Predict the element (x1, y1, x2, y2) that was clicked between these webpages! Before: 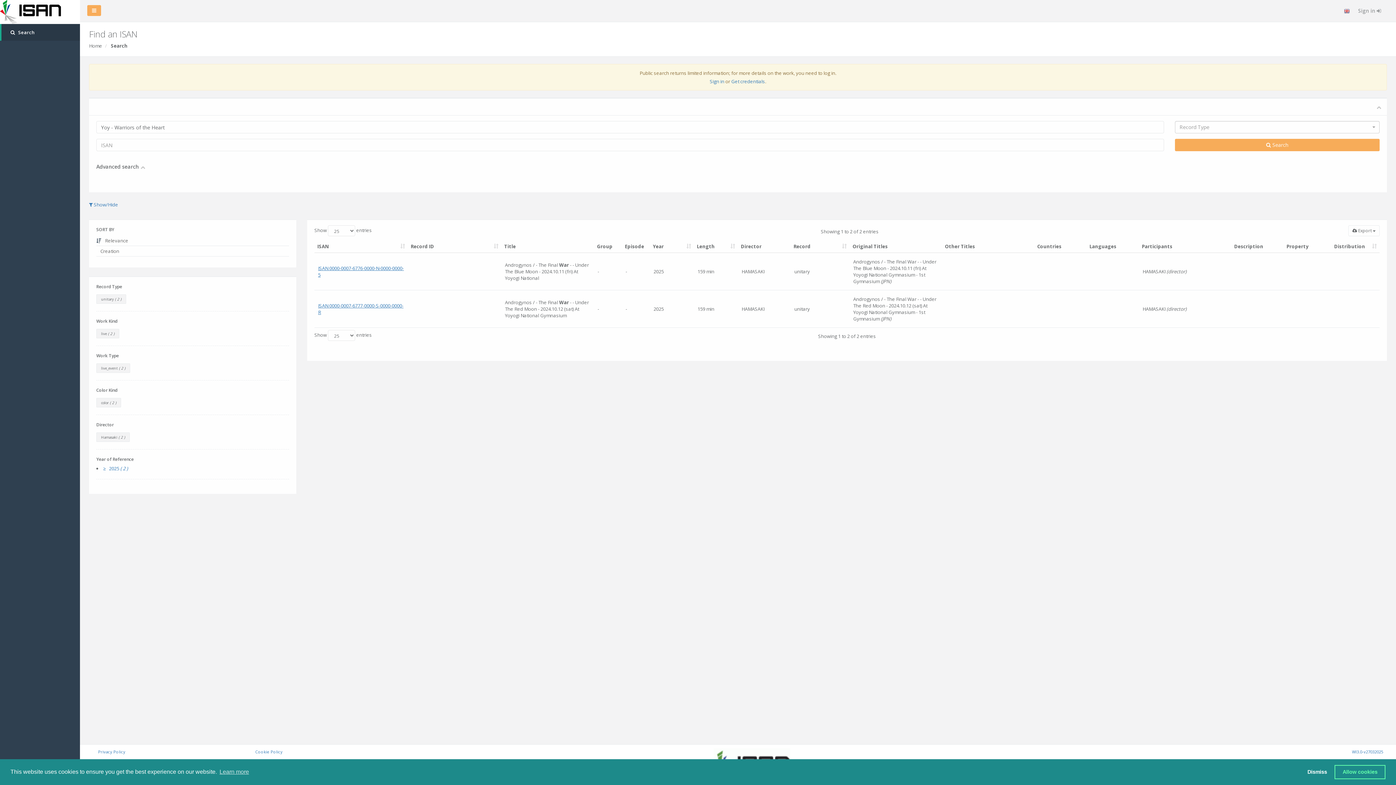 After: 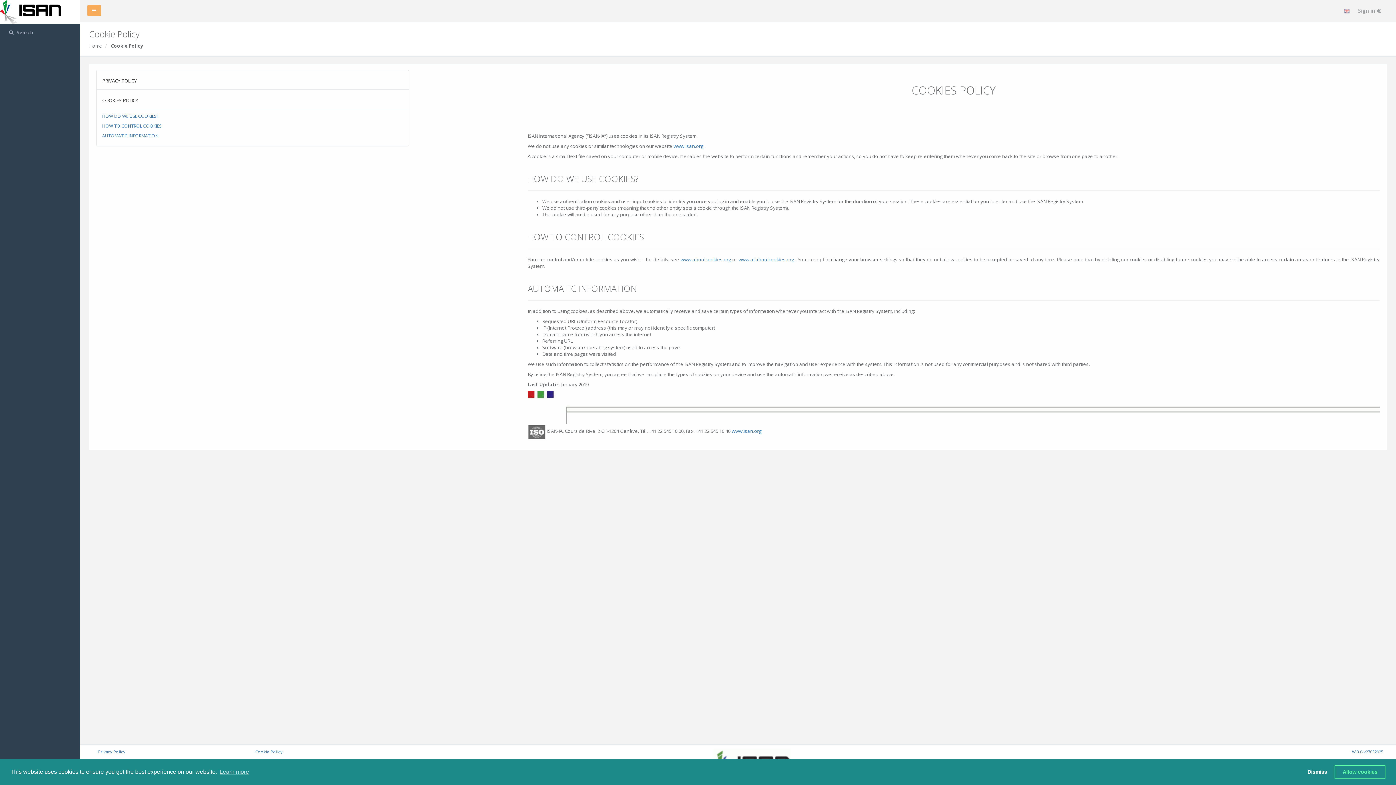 Action: label: Cookie Policy bbox: (250, 748, 407, 755)